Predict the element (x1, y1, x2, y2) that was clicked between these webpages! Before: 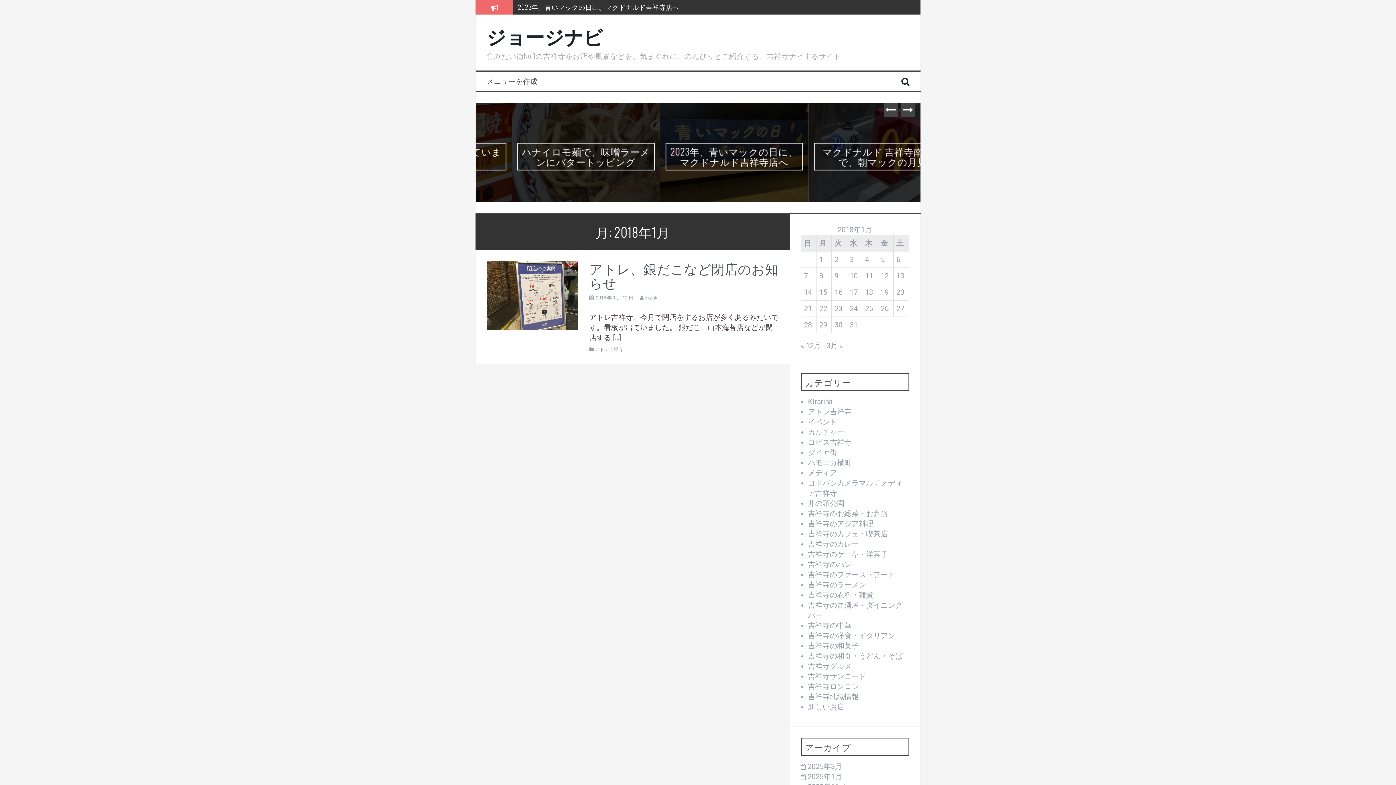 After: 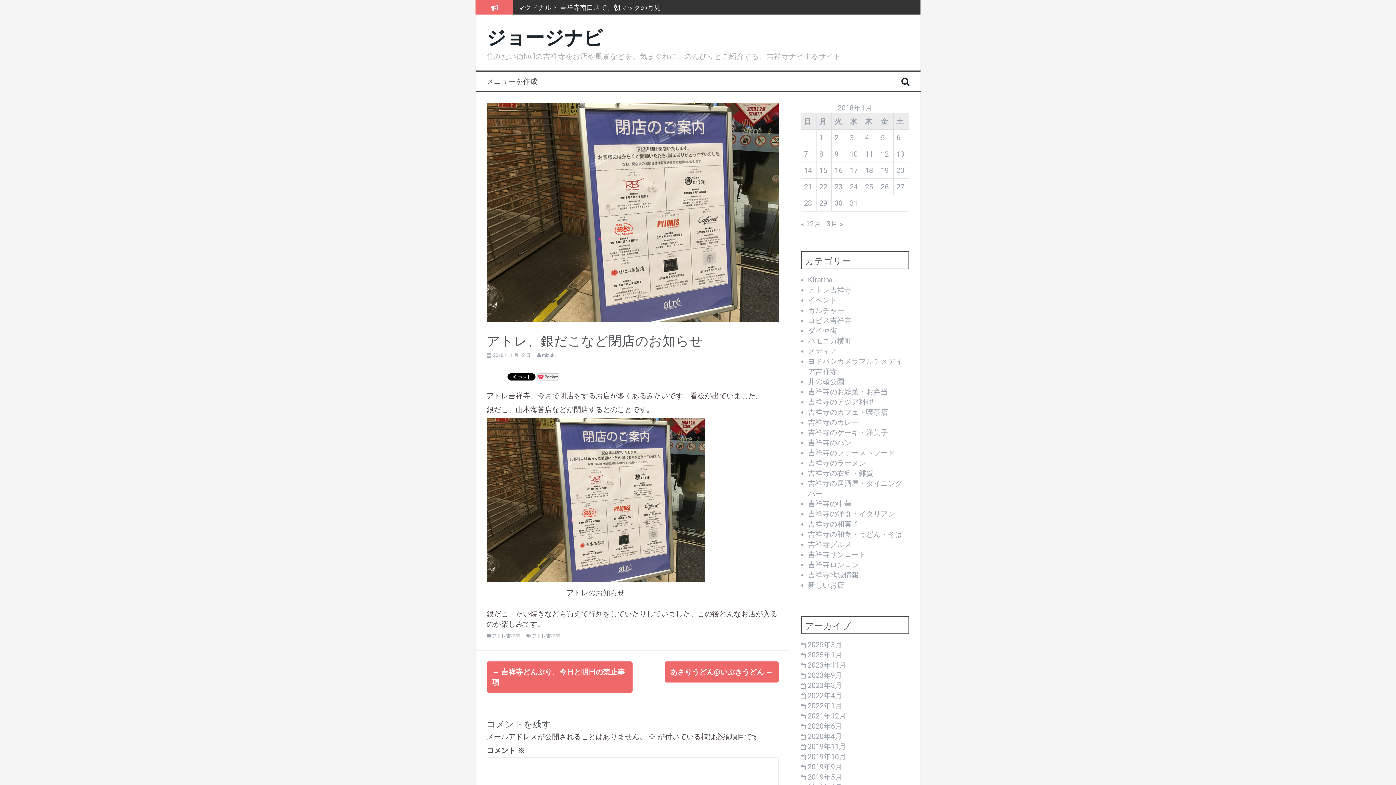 Action: bbox: (486, 290, 578, 299)